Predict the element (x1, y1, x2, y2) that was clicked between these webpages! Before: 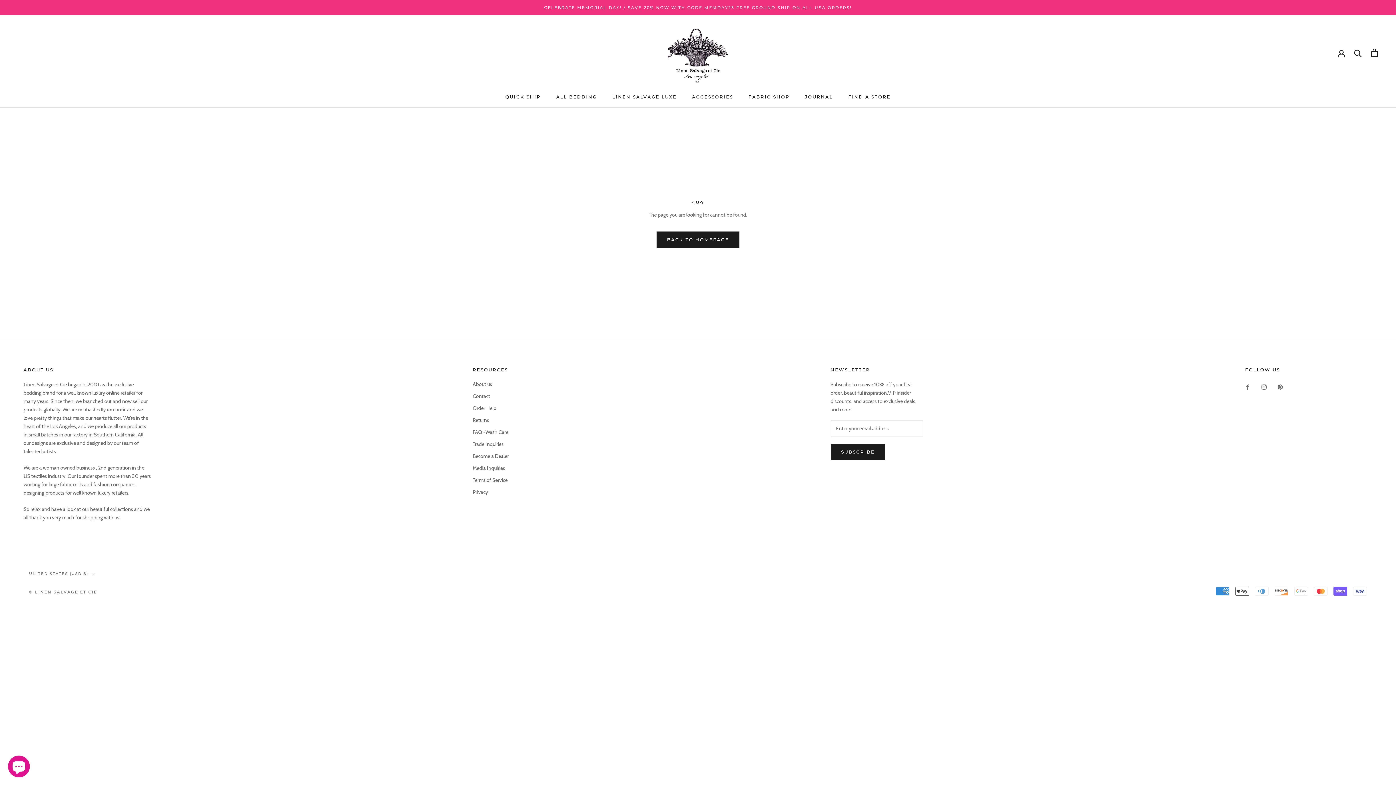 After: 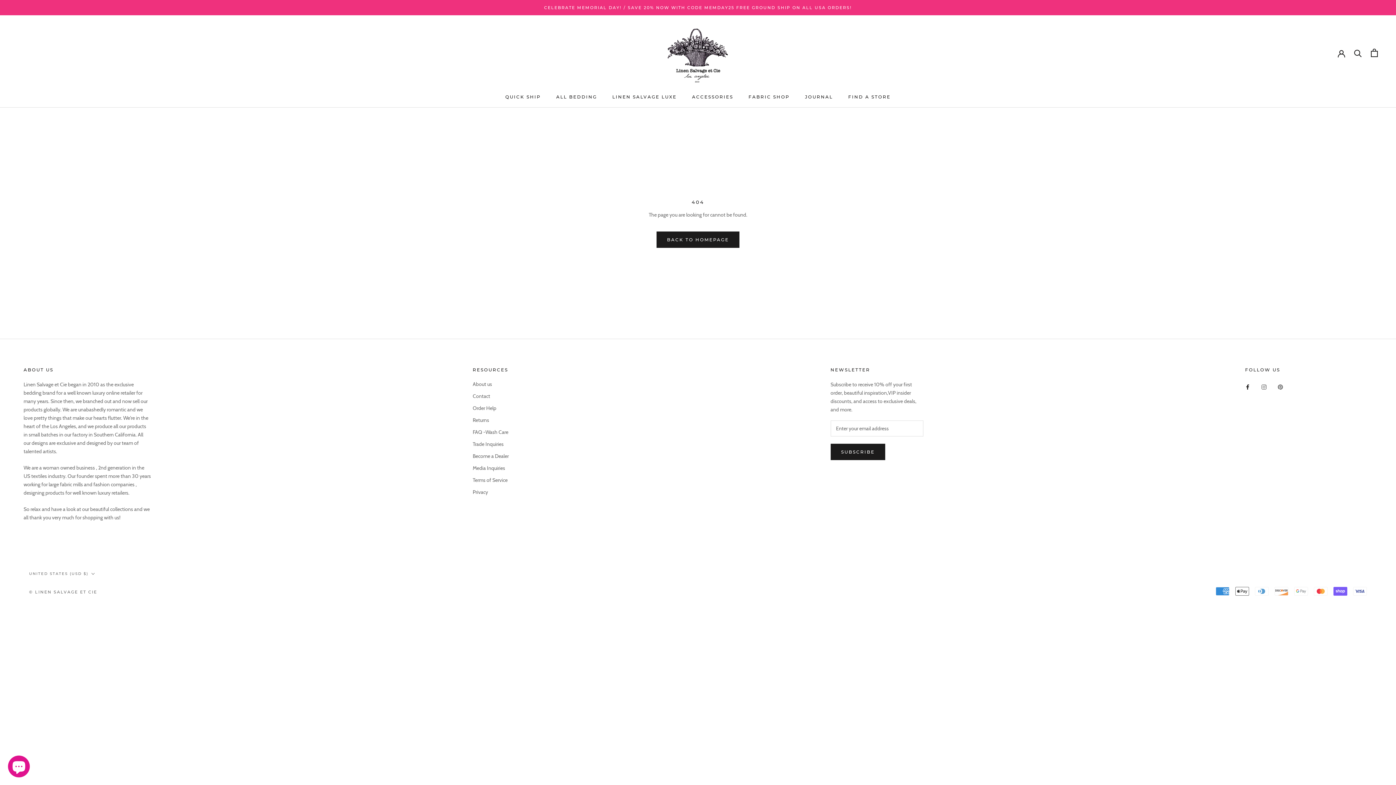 Action: label: Facebook bbox: (1245, 382, 1250, 391)